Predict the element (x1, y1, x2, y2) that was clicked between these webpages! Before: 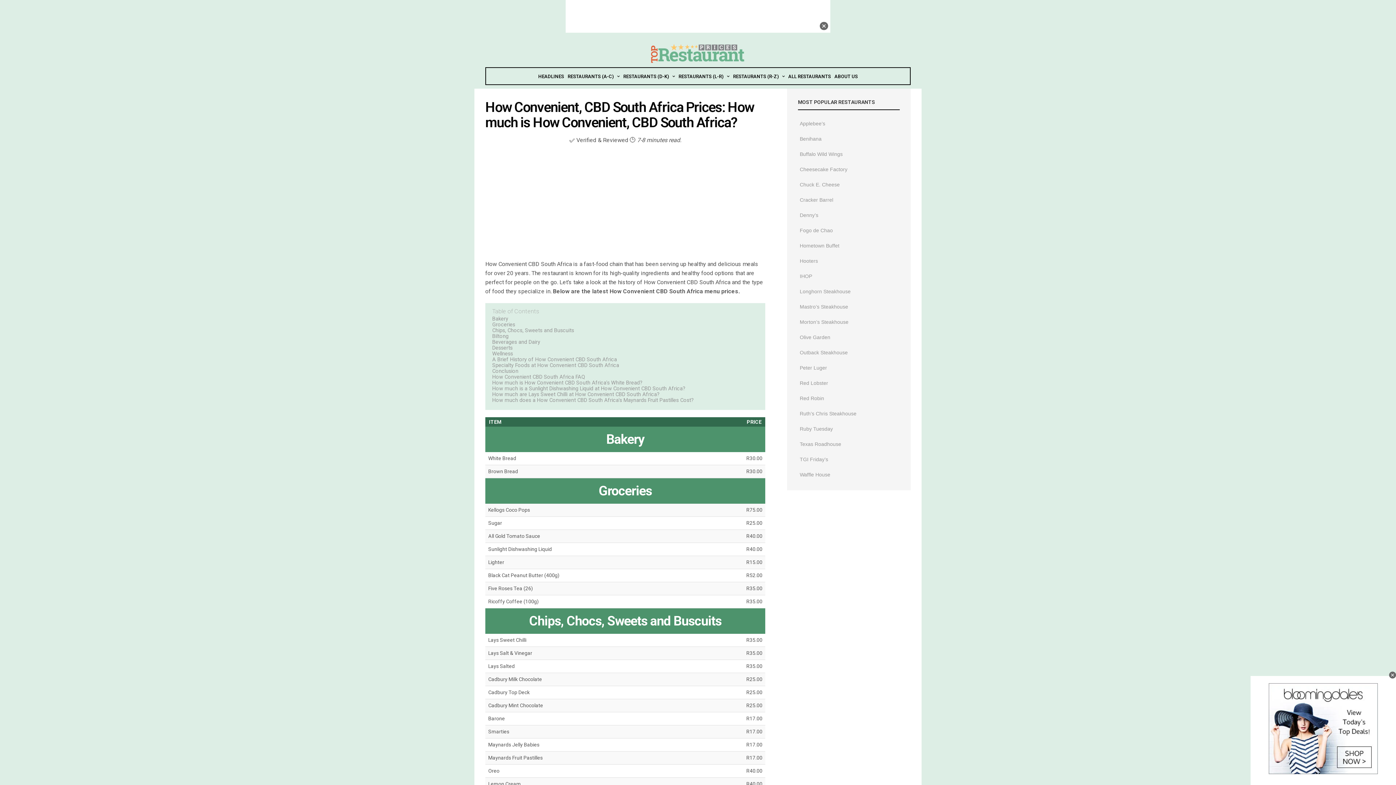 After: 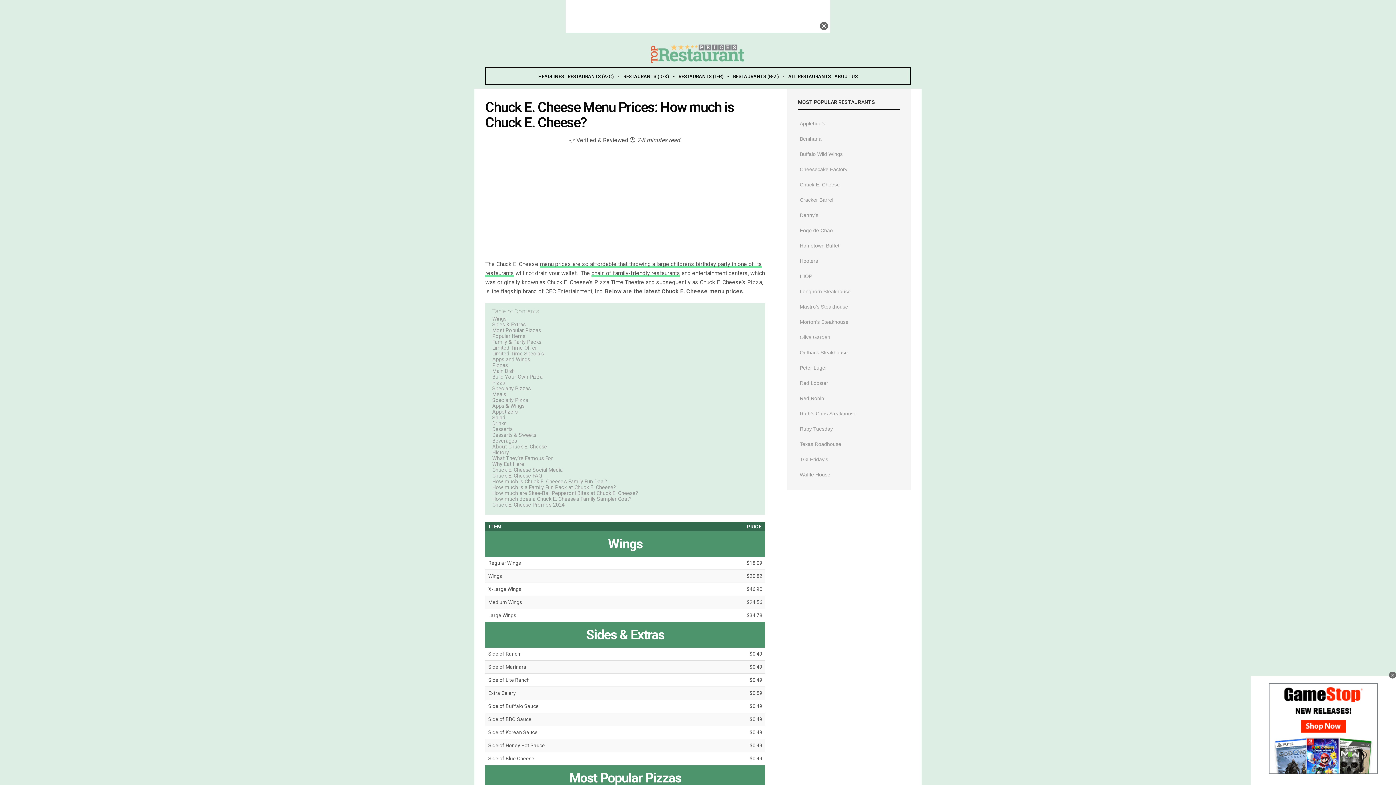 Action: bbox: (800, 181, 840, 187) label: Chuck E. Cheese